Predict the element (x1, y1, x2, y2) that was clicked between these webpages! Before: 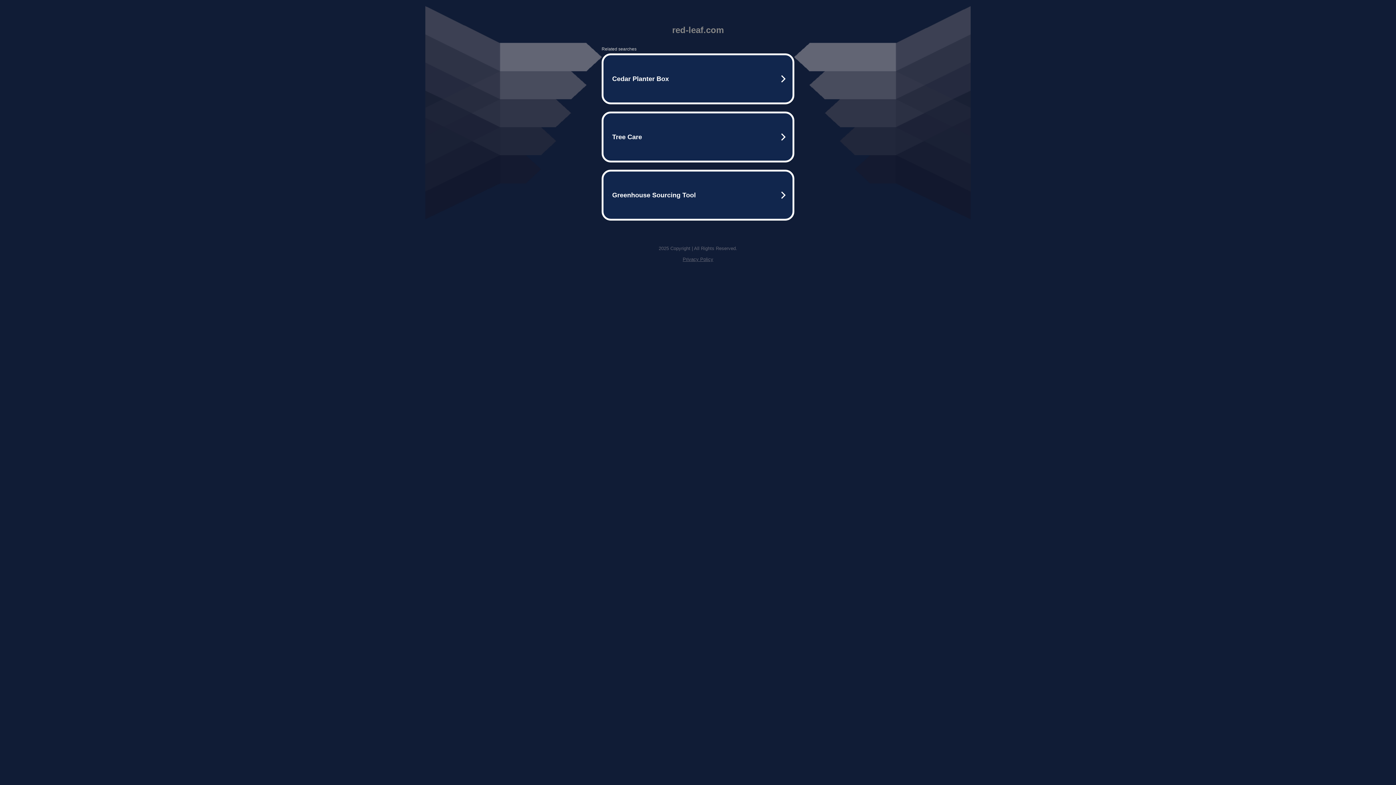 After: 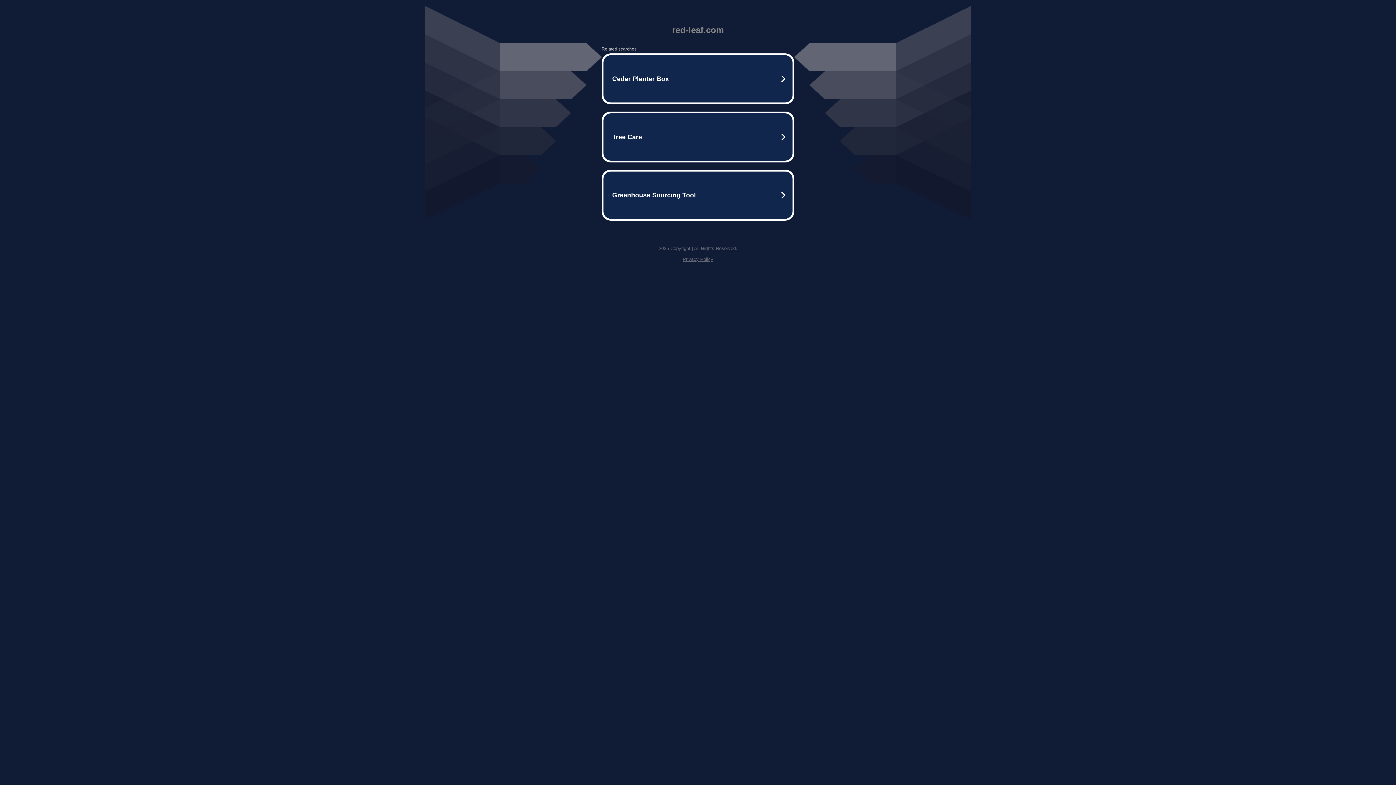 Action: bbox: (682, 256, 713, 262) label: Privacy Policy